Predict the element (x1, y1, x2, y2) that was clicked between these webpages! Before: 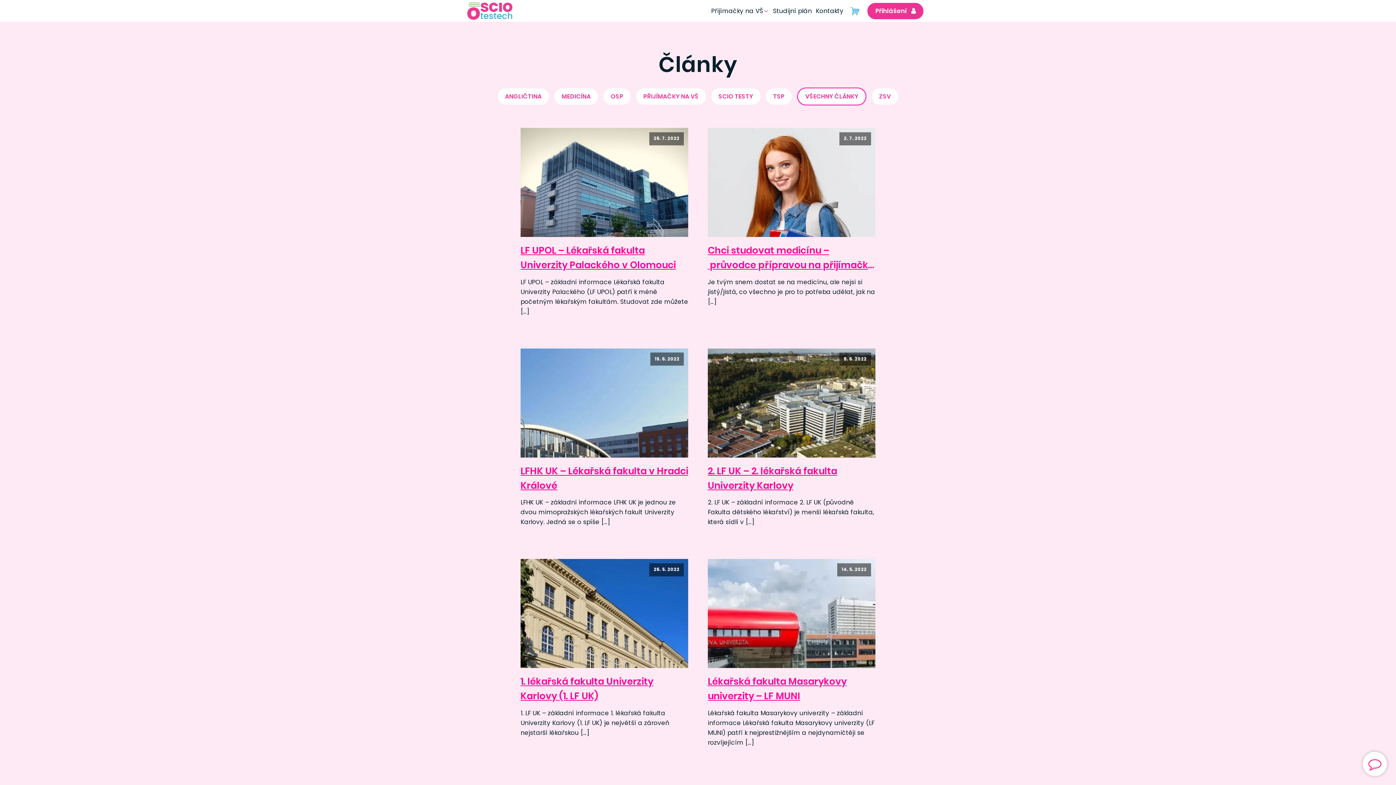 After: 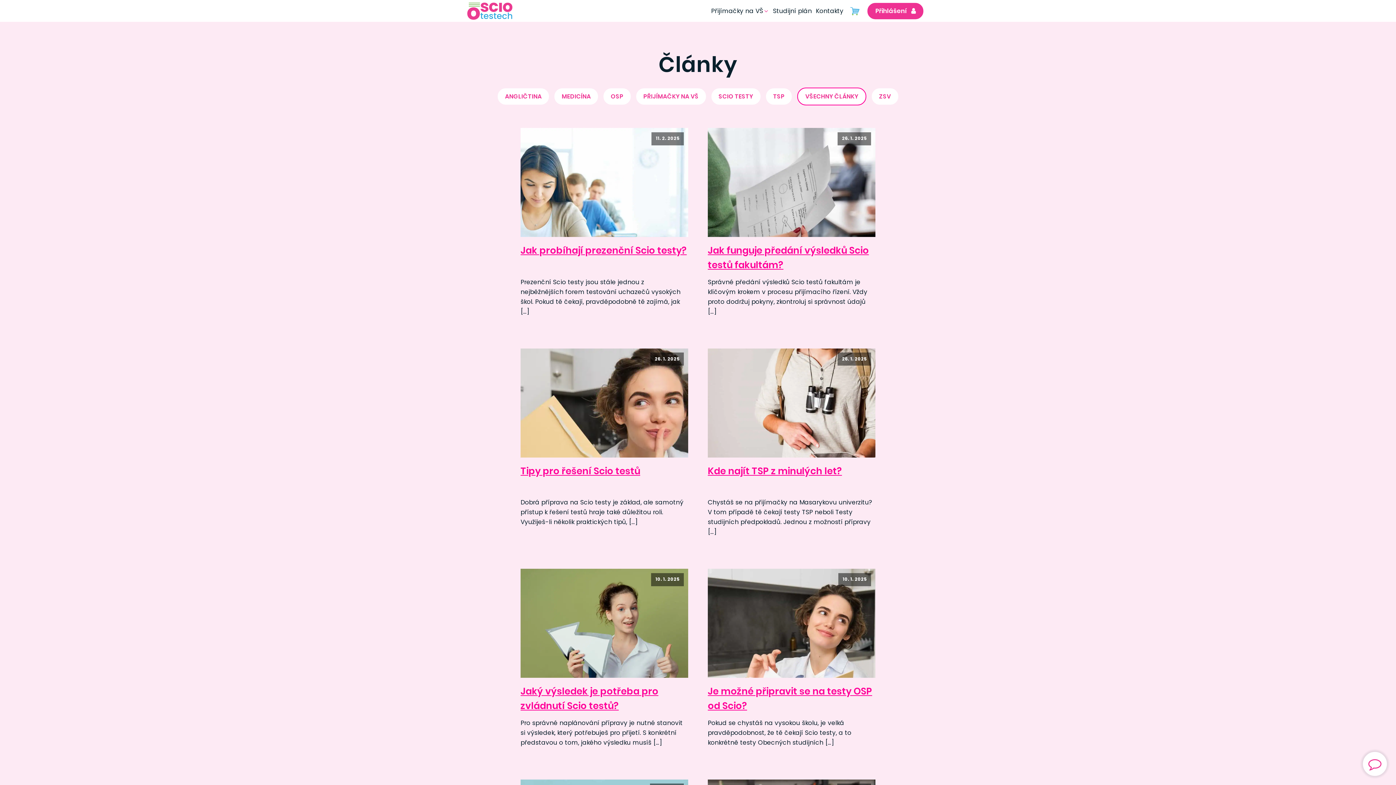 Action: label: VŠECHNY ČLÁNKY bbox: (797, 87, 866, 105)